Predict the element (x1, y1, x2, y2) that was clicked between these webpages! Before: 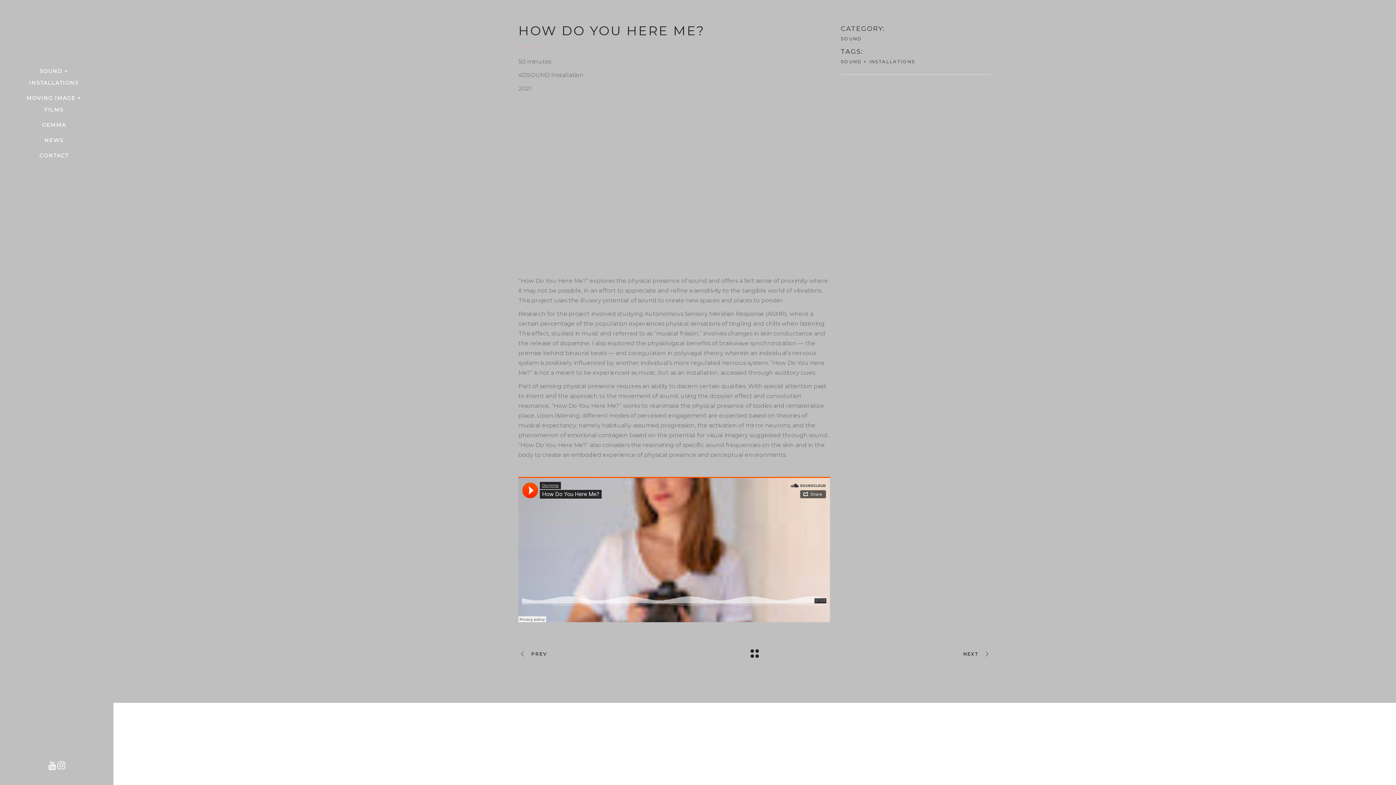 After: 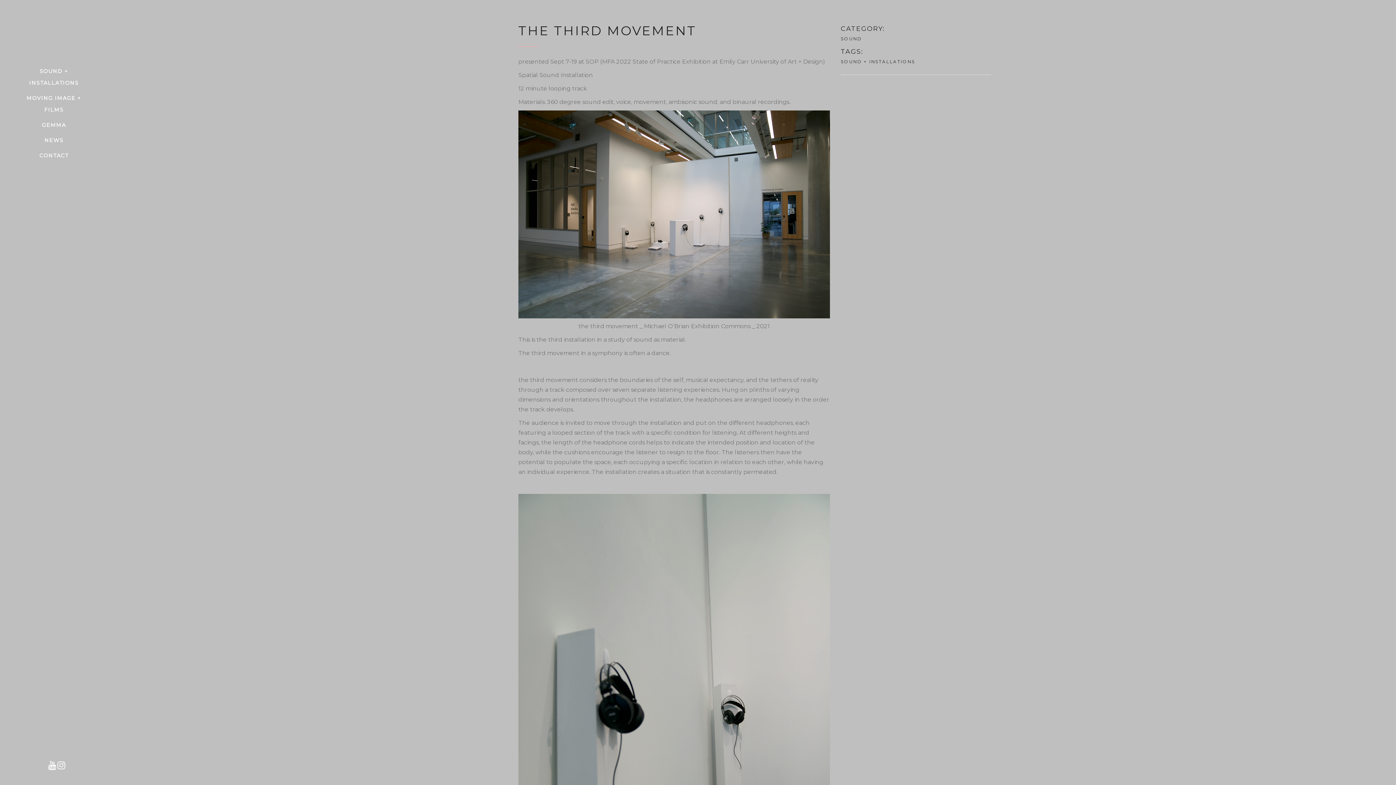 Action: bbox: (963, 643, 991, 664) label: NEXT